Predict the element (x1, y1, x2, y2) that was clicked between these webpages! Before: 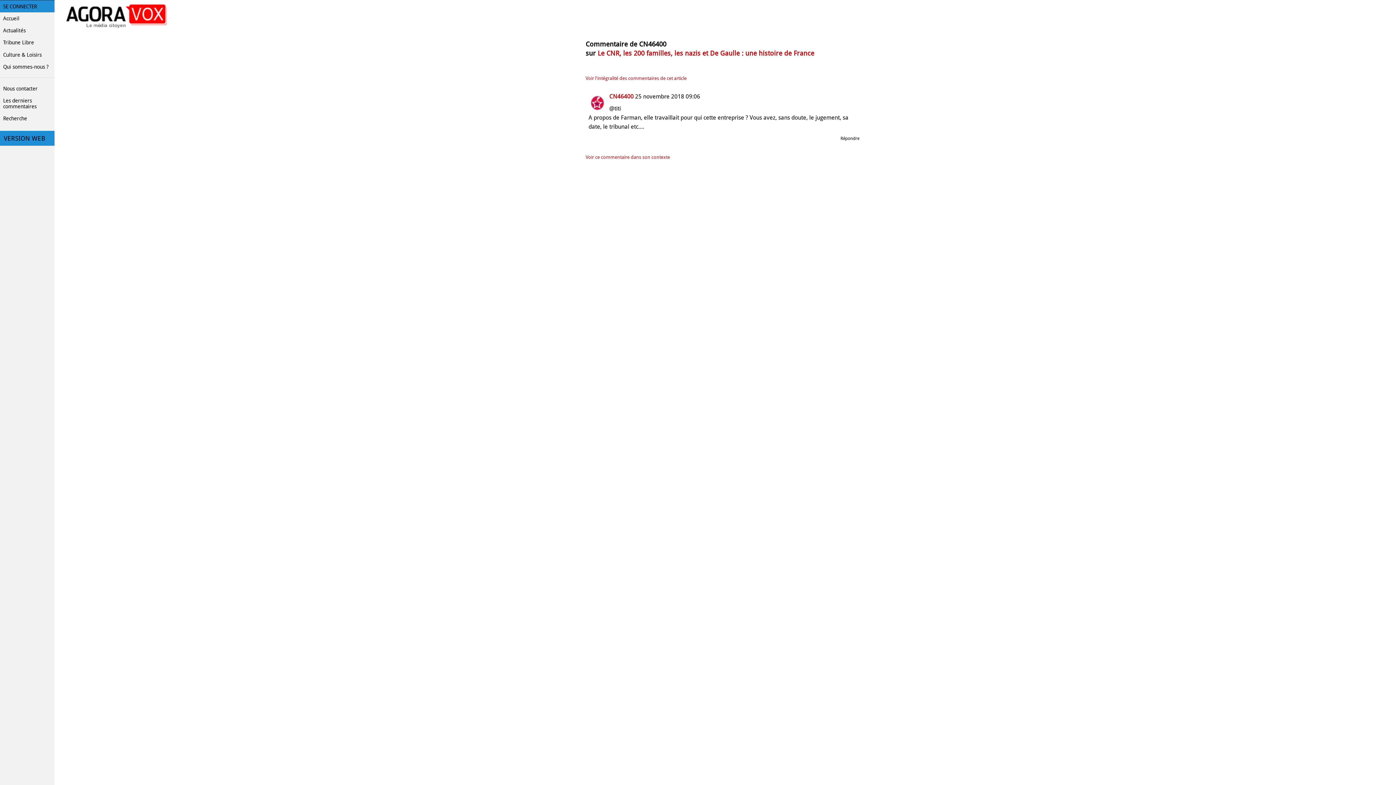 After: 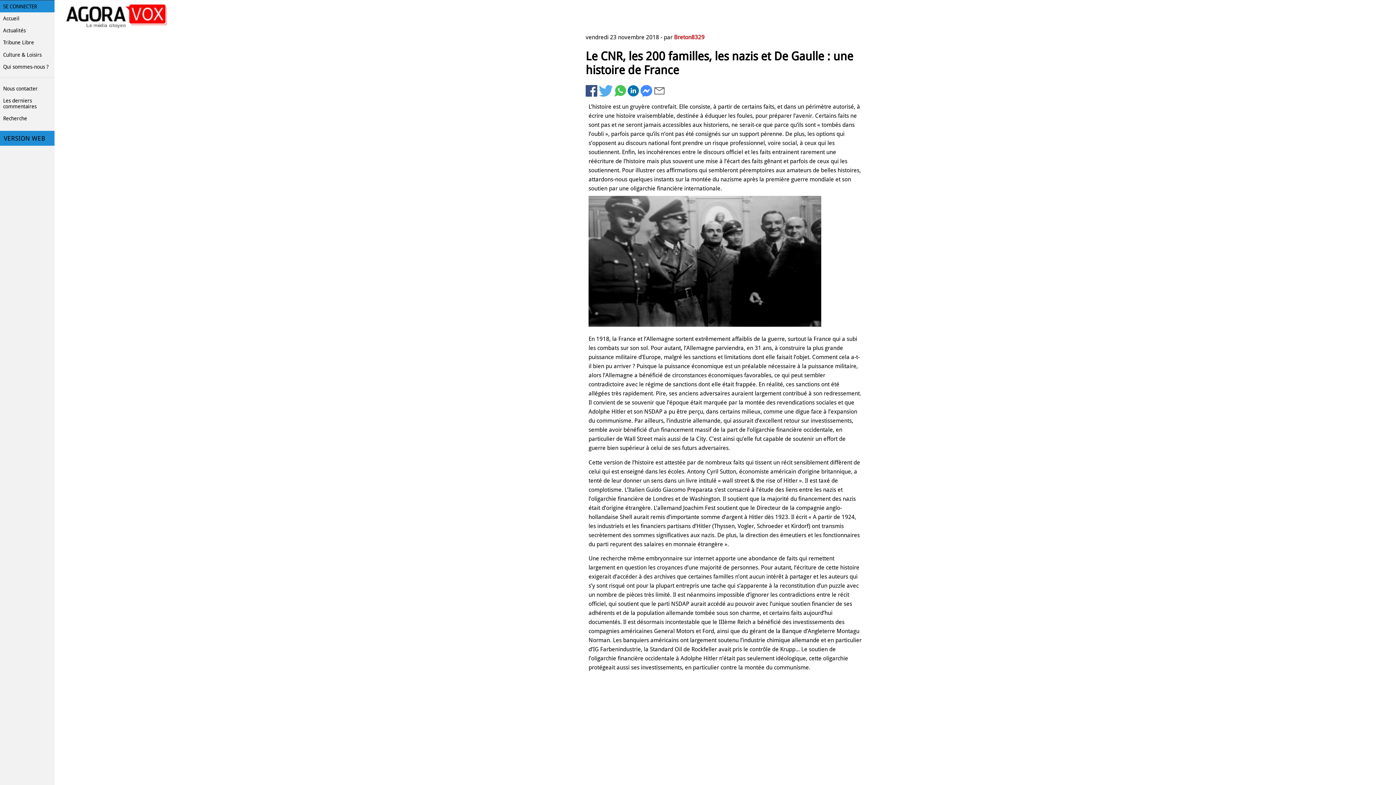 Action: label: Le CNR, les 200 familles, les nazis et De Gaulle : une histoire de France bbox: (597, 49, 814, 56)